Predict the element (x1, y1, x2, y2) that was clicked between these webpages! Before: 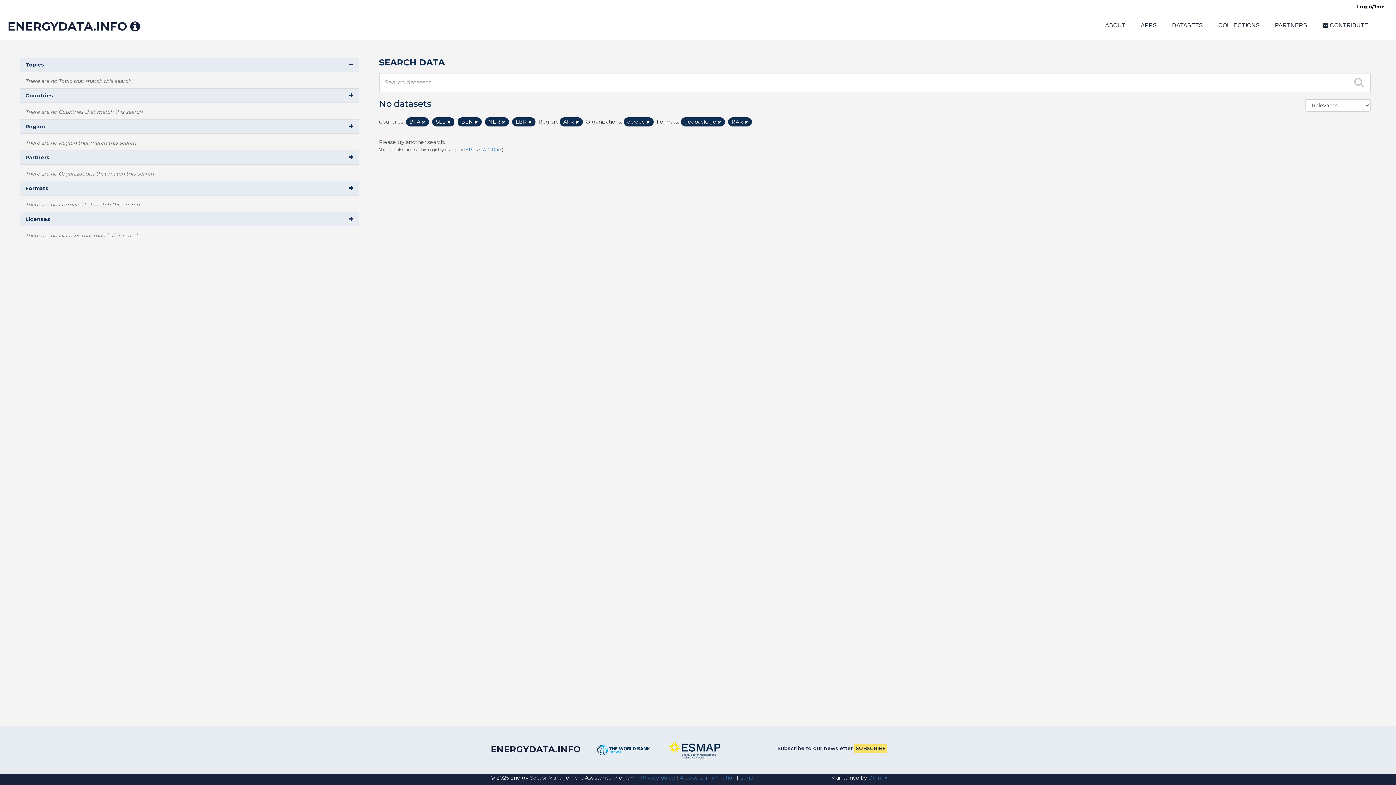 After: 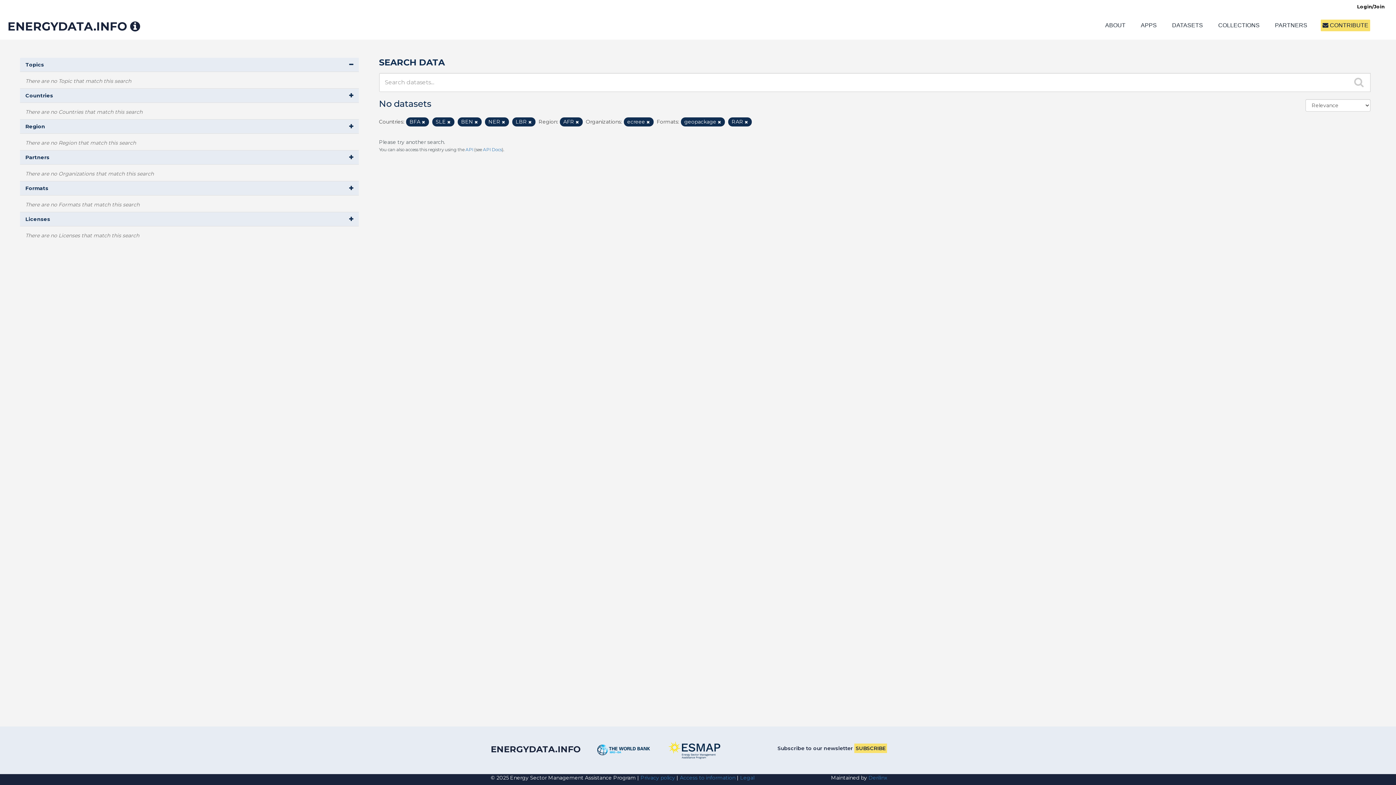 Action: bbox: (1321, 19, 1370, 31) label:  CONTRIBUTE